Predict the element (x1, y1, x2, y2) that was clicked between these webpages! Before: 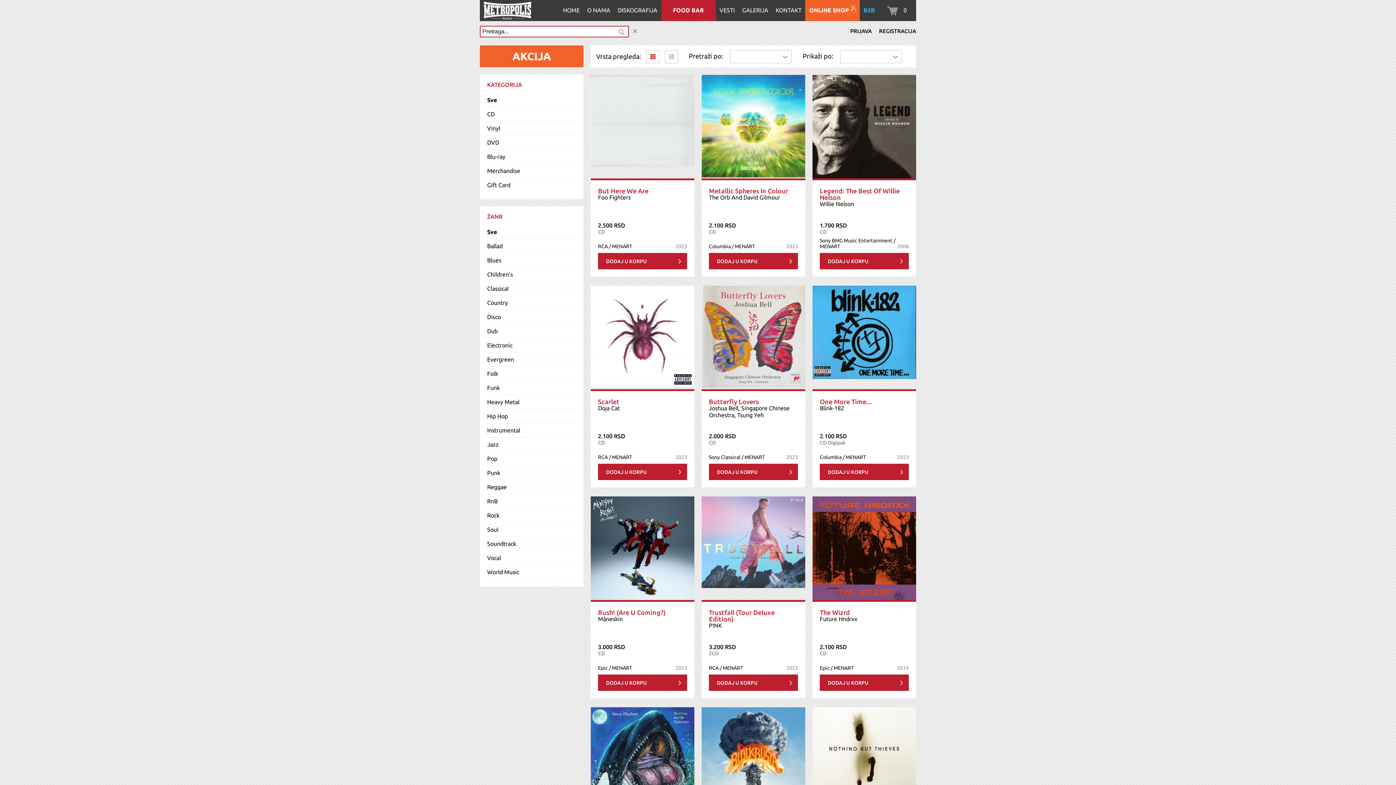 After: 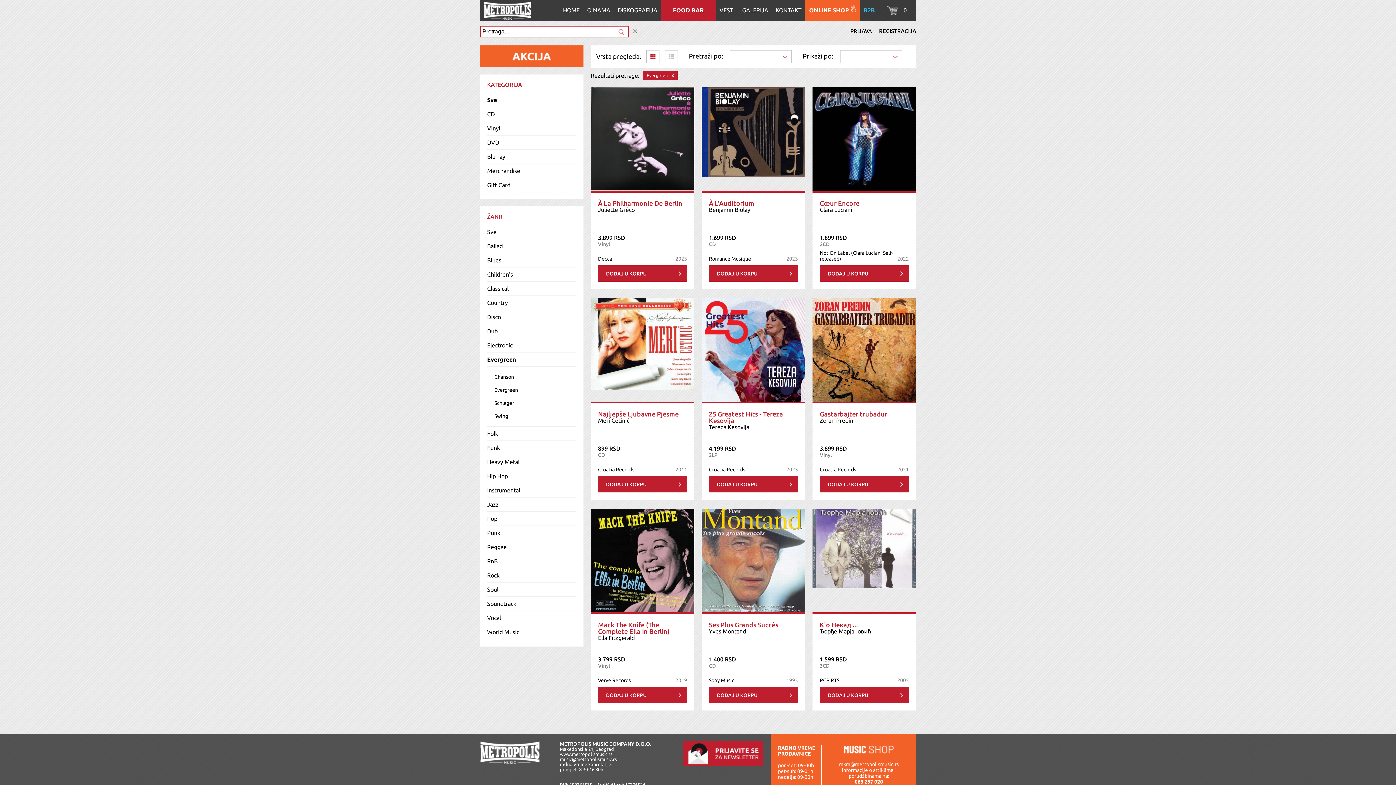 Action: bbox: (487, 356, 514, 362) label: Evergreen